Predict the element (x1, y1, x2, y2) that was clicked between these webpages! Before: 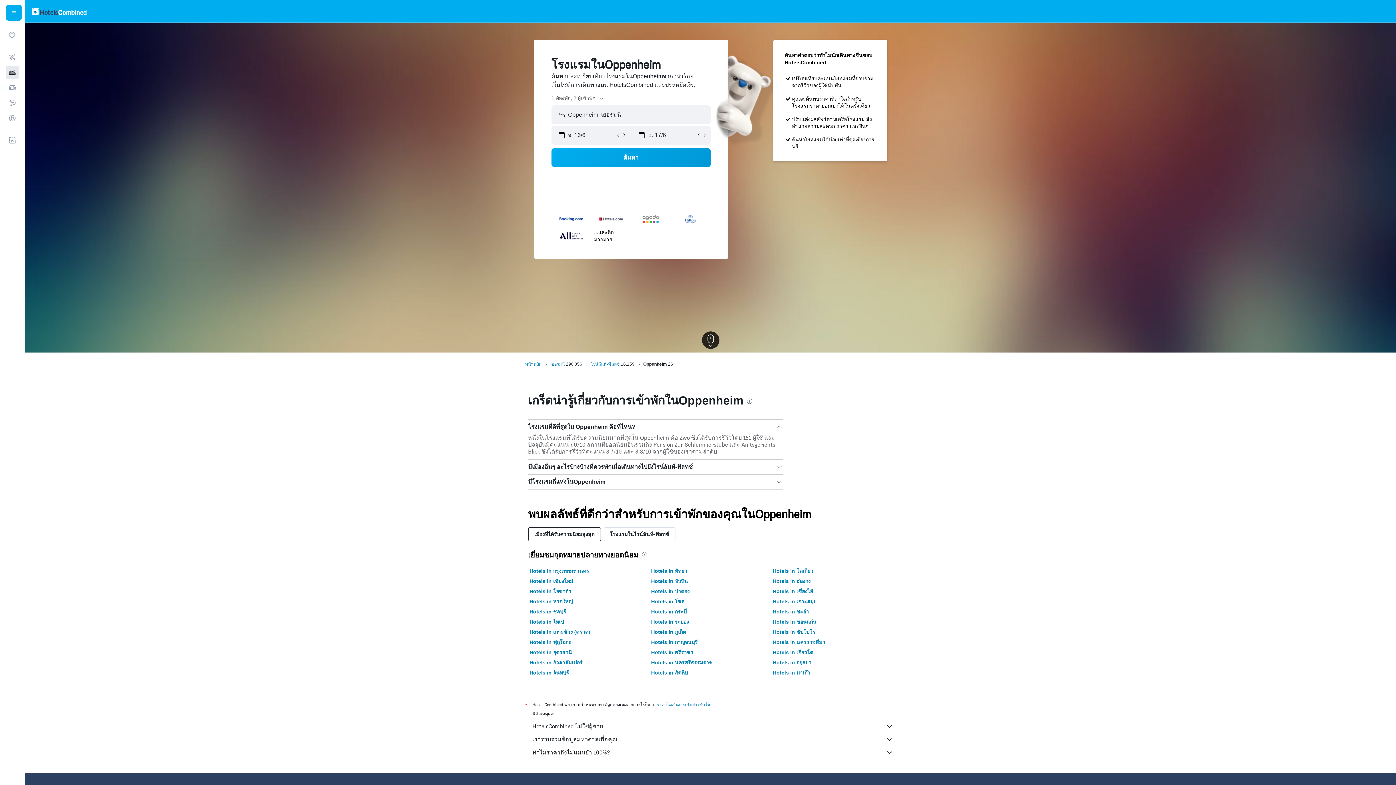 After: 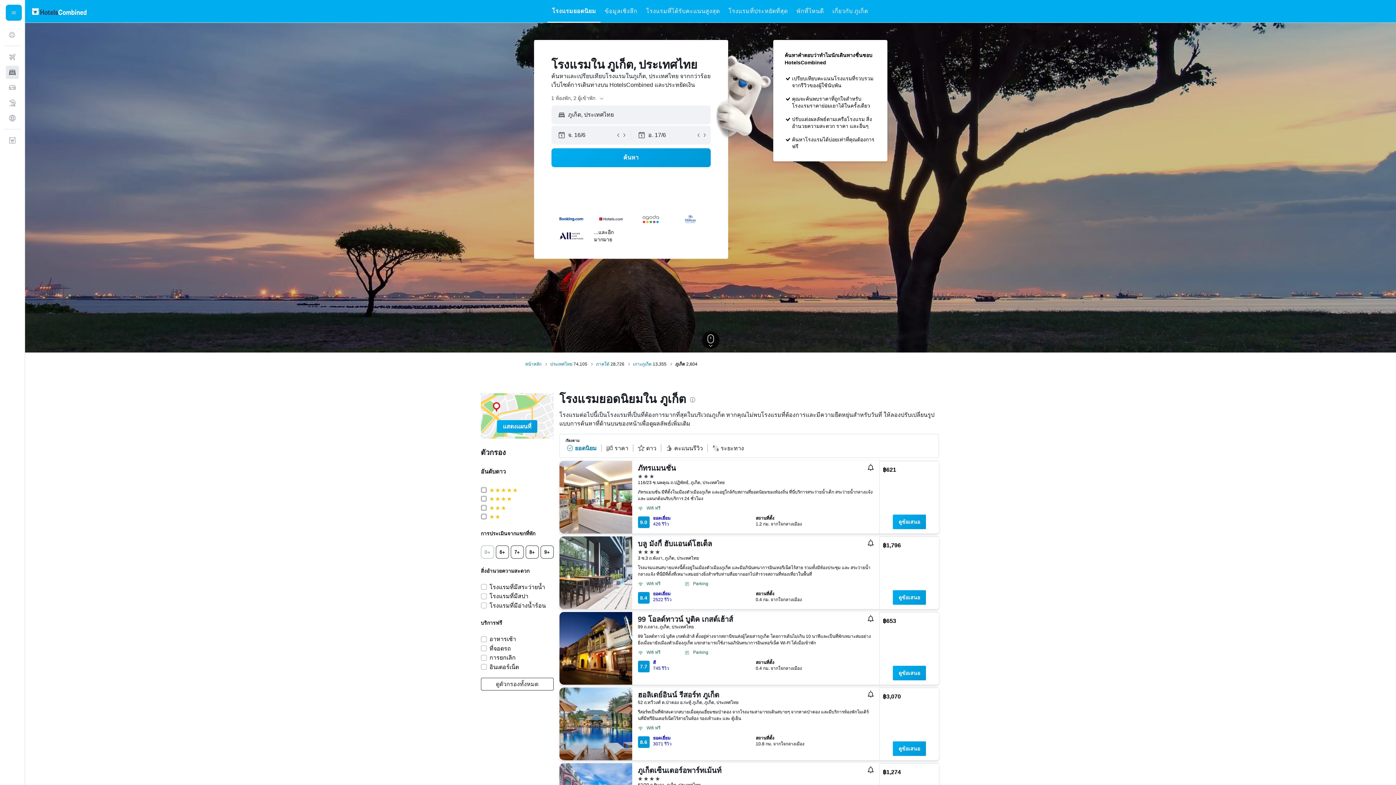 Action: bbox: (651, 628, 686, 636) label: Hotels in ภูเก็ต